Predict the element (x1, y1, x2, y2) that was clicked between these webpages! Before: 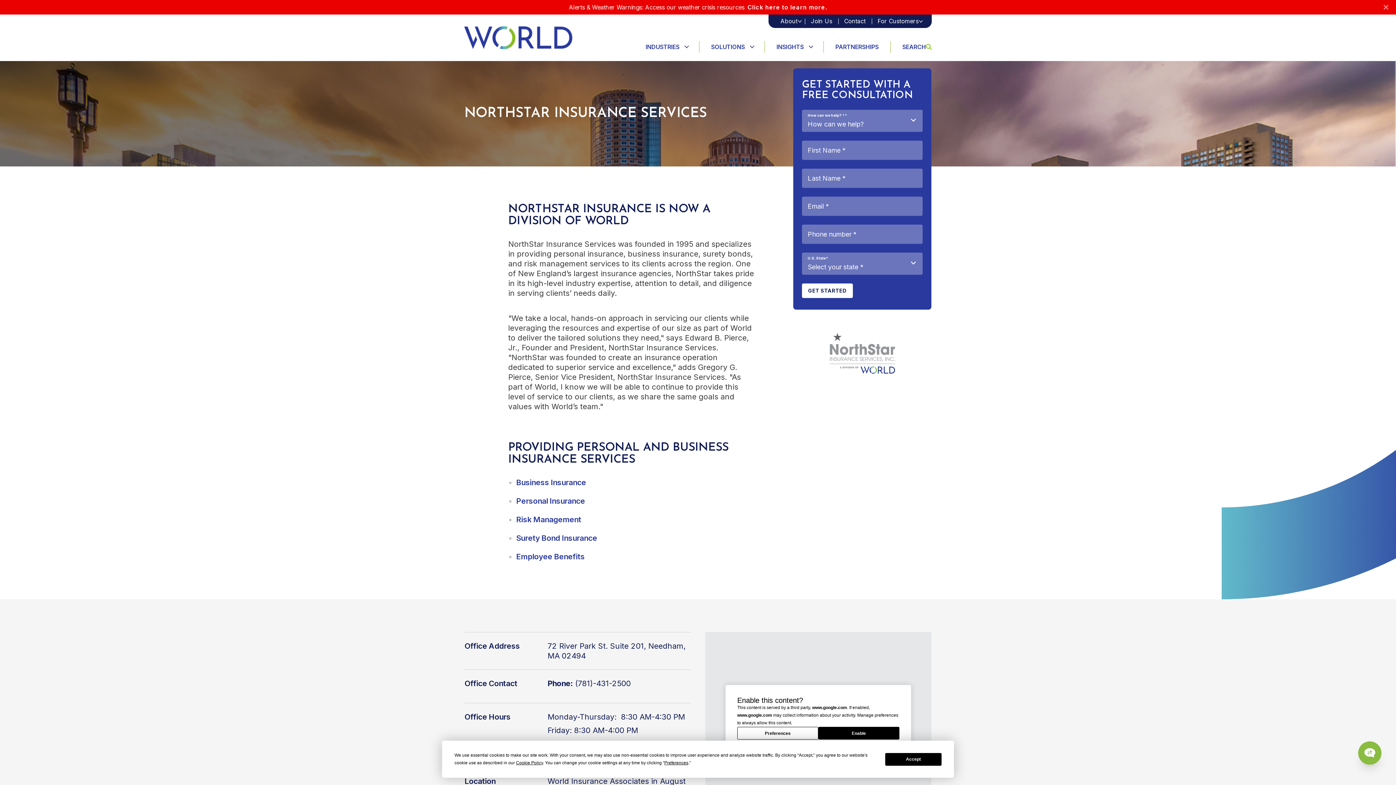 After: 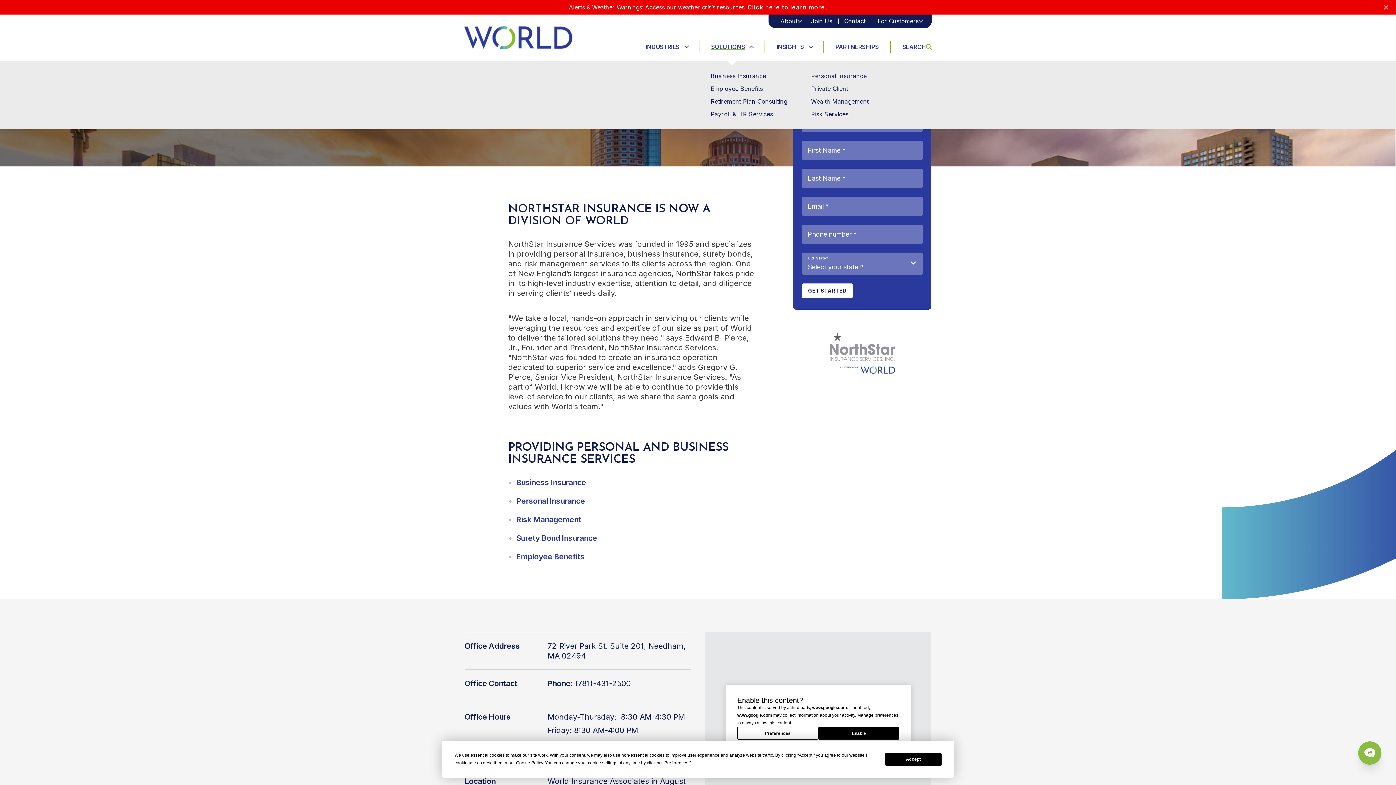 Action: label: SOLUTIONS bbox: (699, 41, 764, 52)